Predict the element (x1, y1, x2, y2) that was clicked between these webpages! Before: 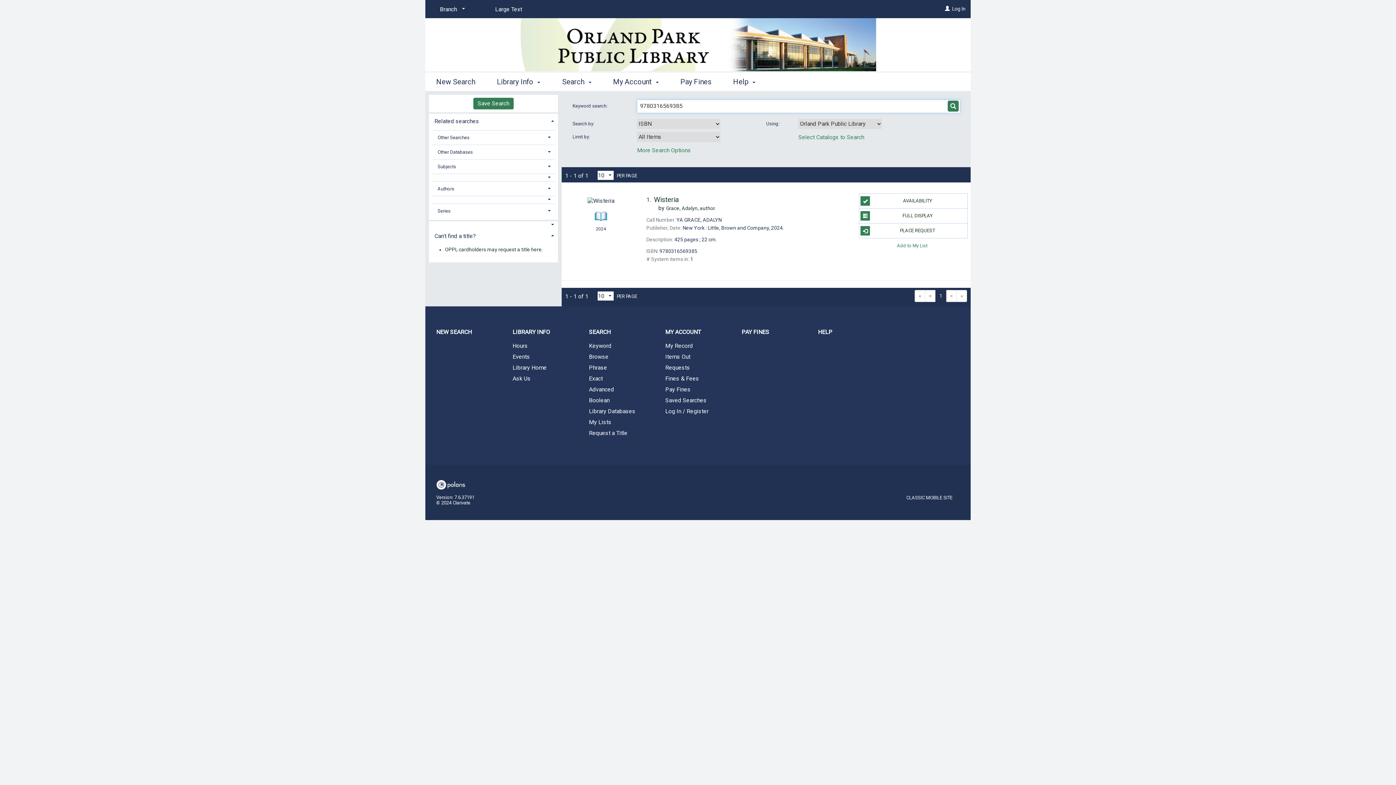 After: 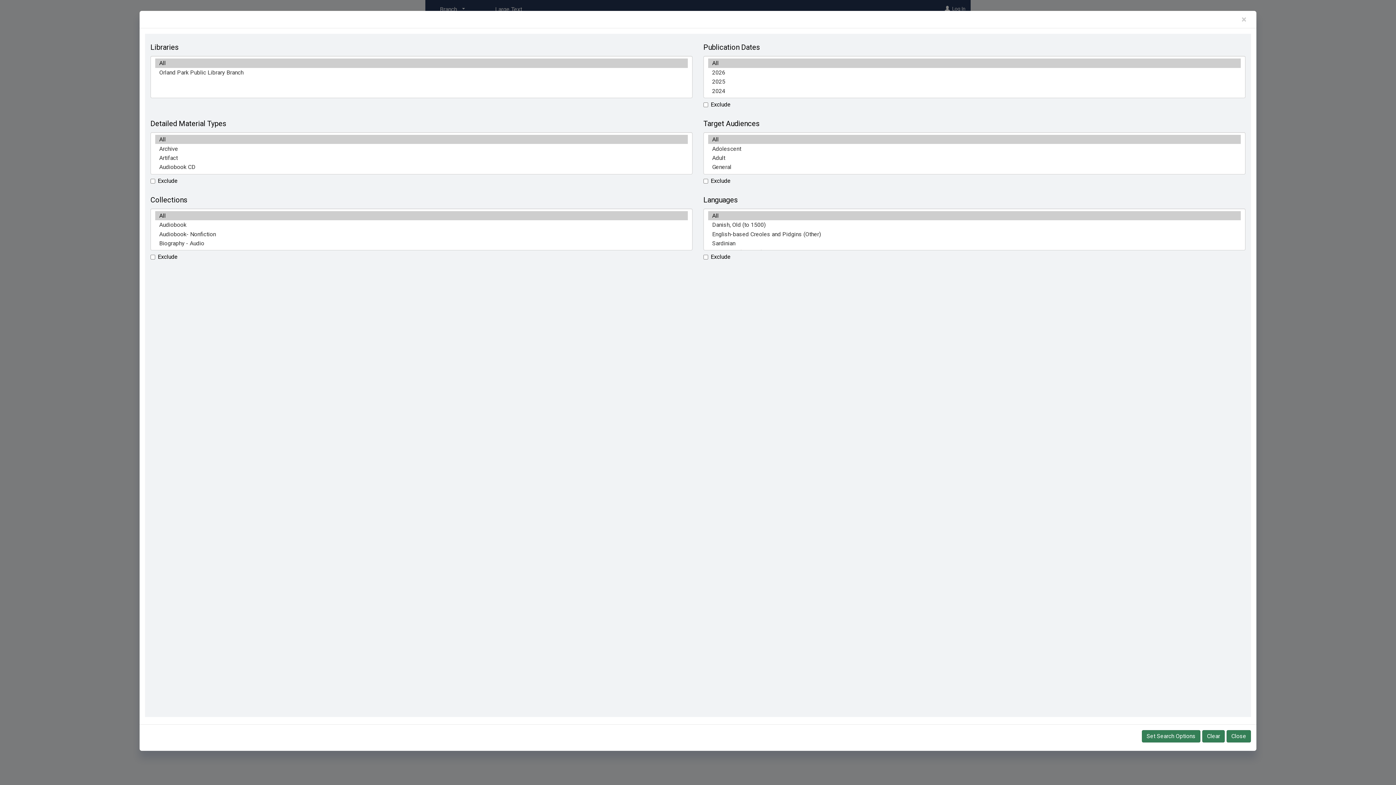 Action: bbox: (637, 146, 691, 153) label: More Search Options